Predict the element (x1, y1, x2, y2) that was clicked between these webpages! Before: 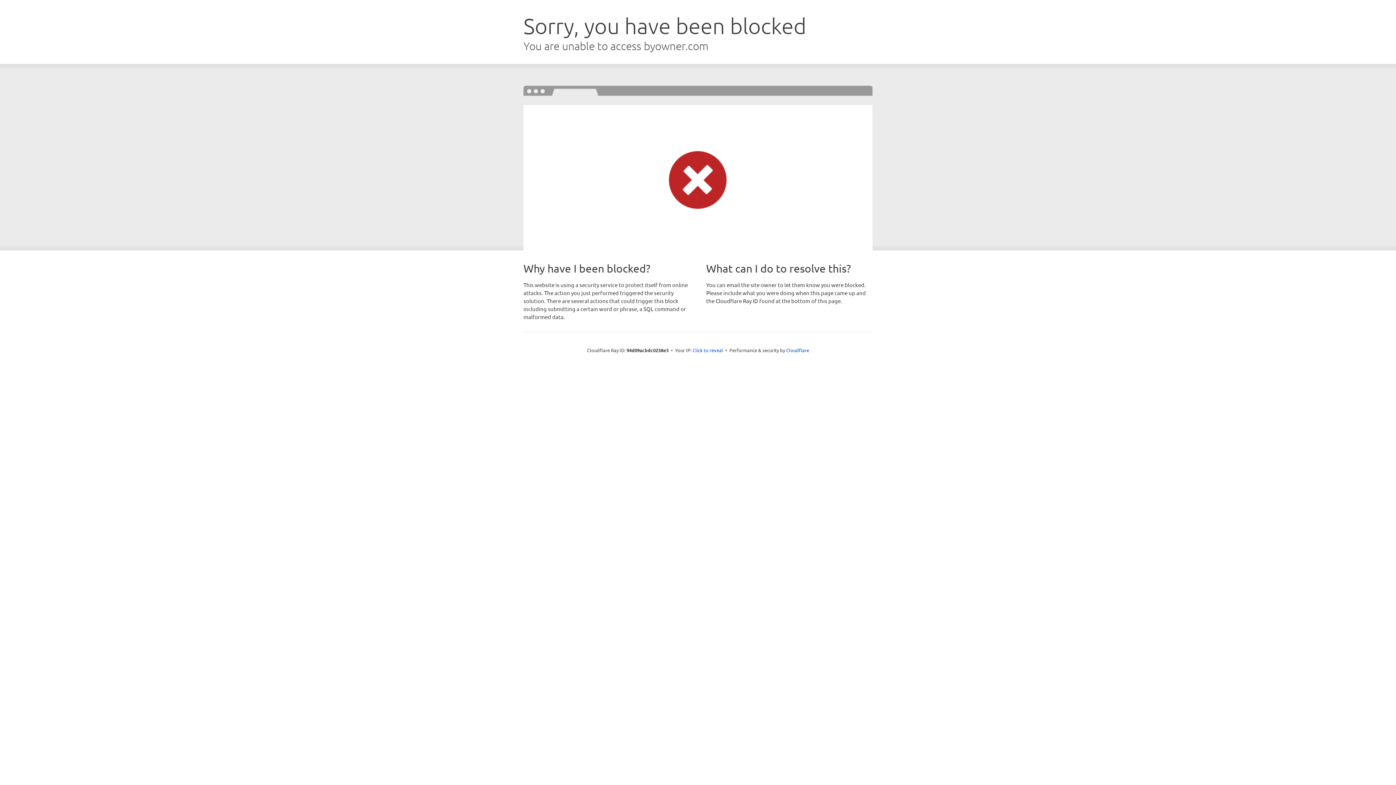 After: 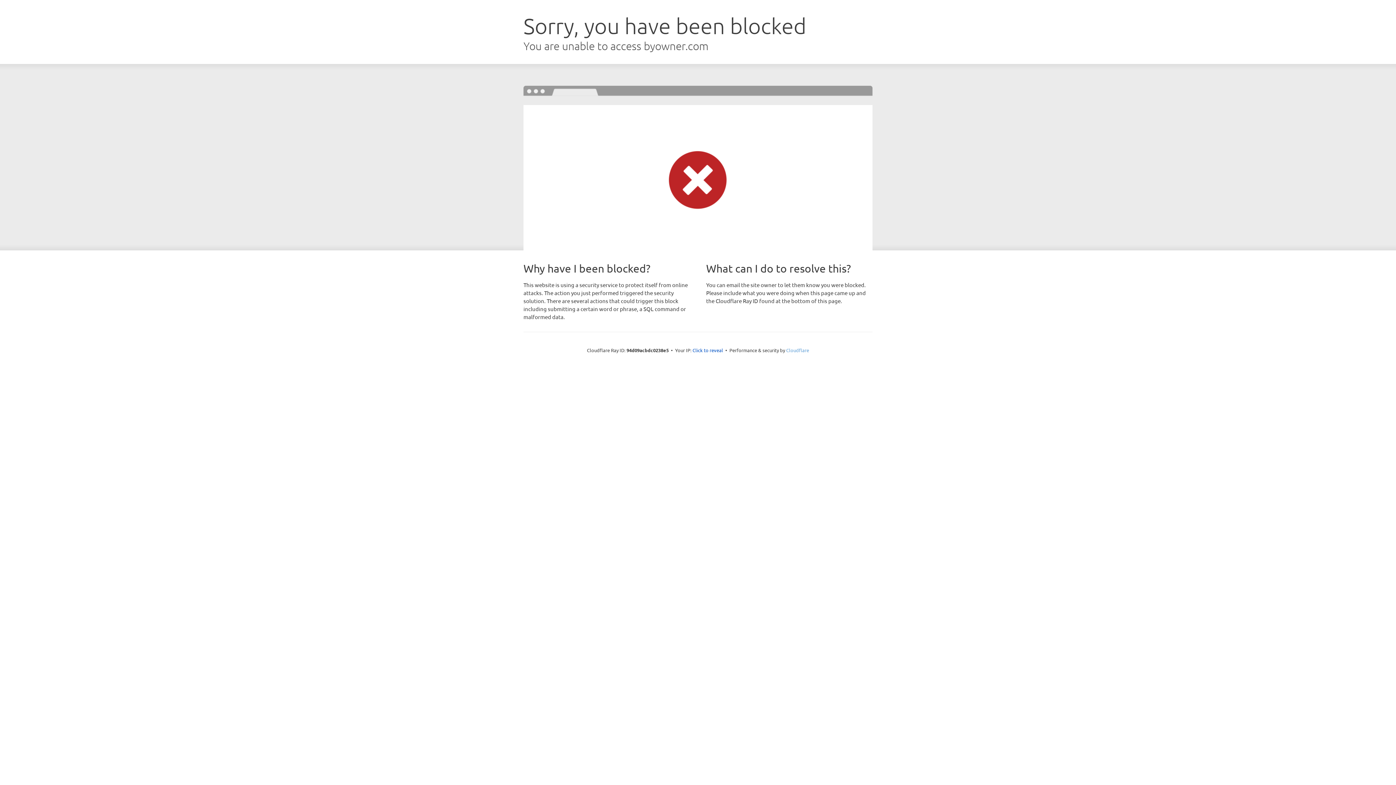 Action: label: Cloudflare bbox: (786, 347, 809, 353)